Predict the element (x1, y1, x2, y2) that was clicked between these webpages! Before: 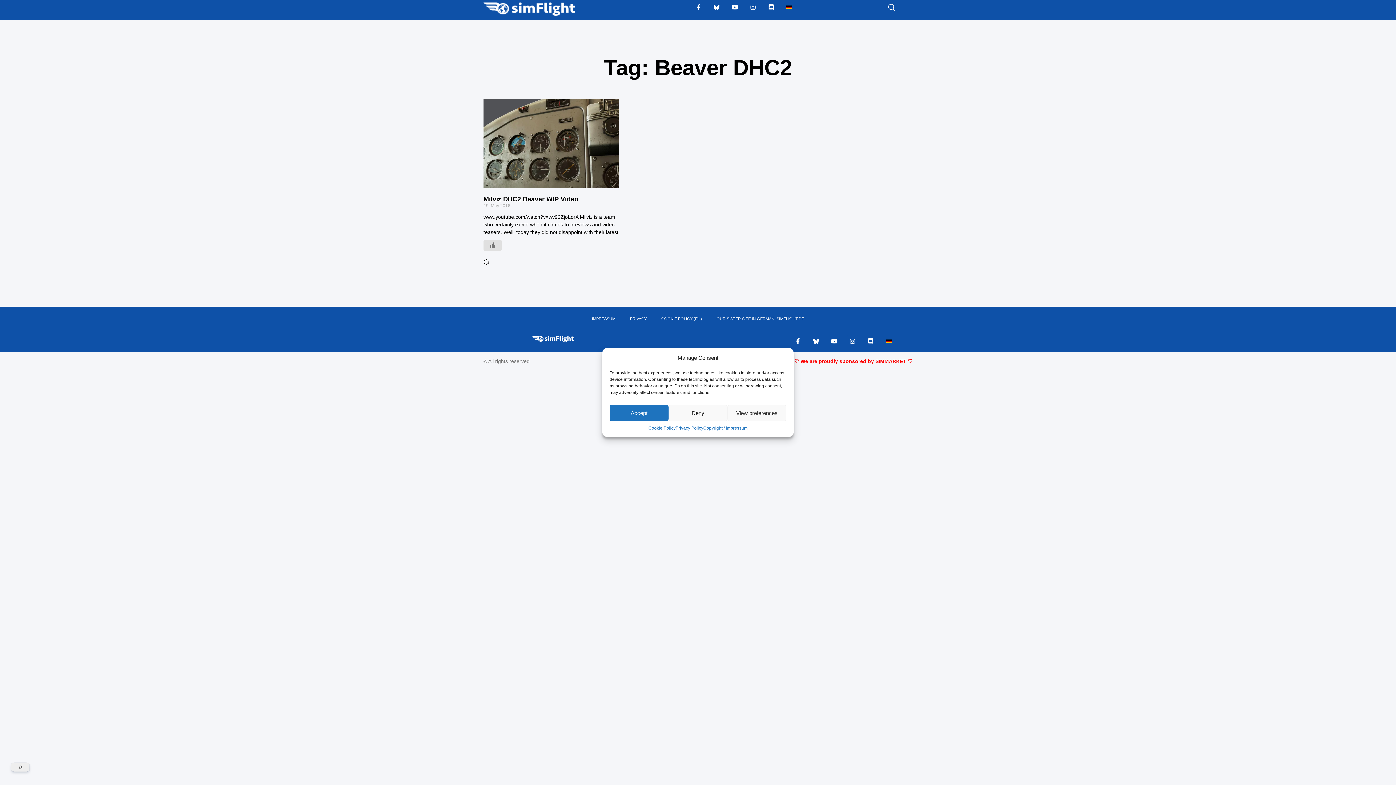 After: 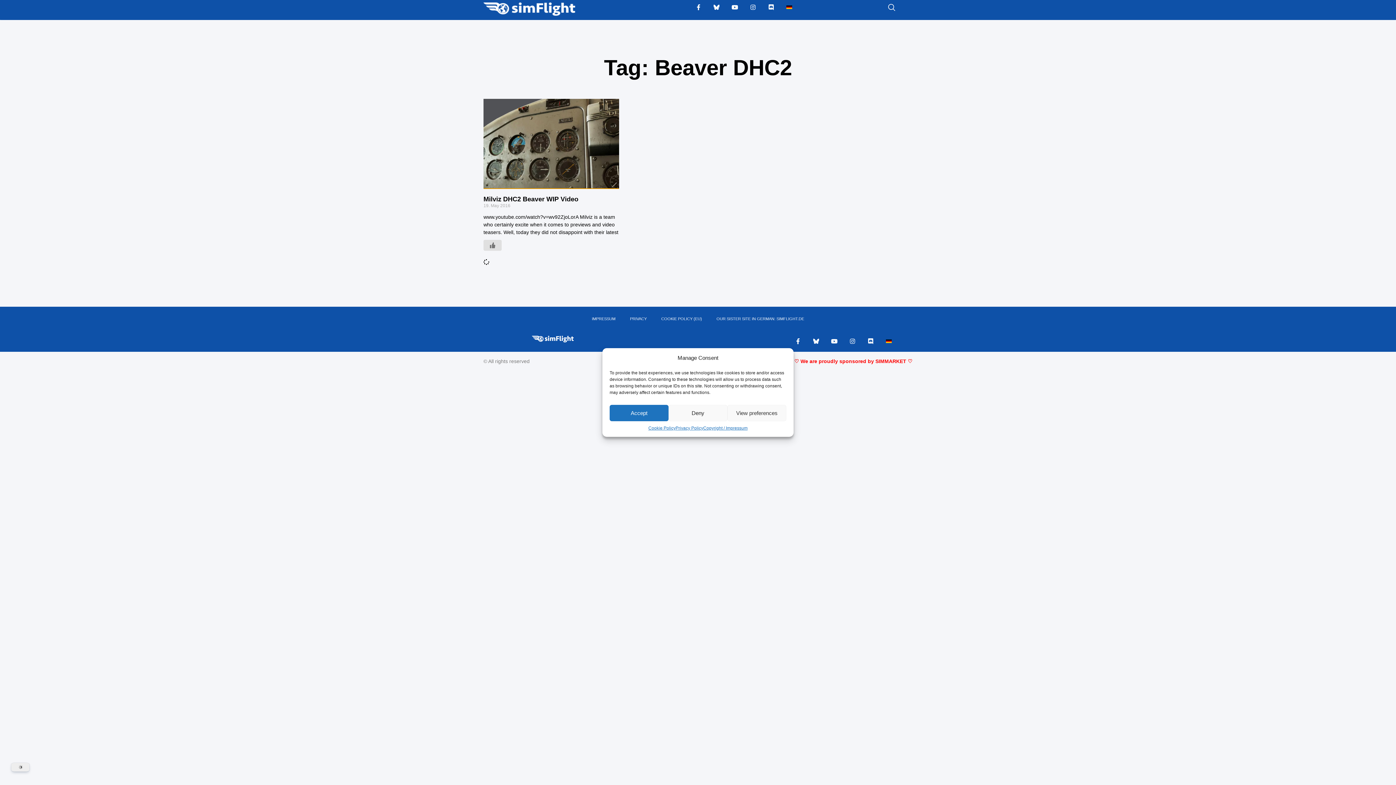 Action: bbox: (483, 98, 619, 188)